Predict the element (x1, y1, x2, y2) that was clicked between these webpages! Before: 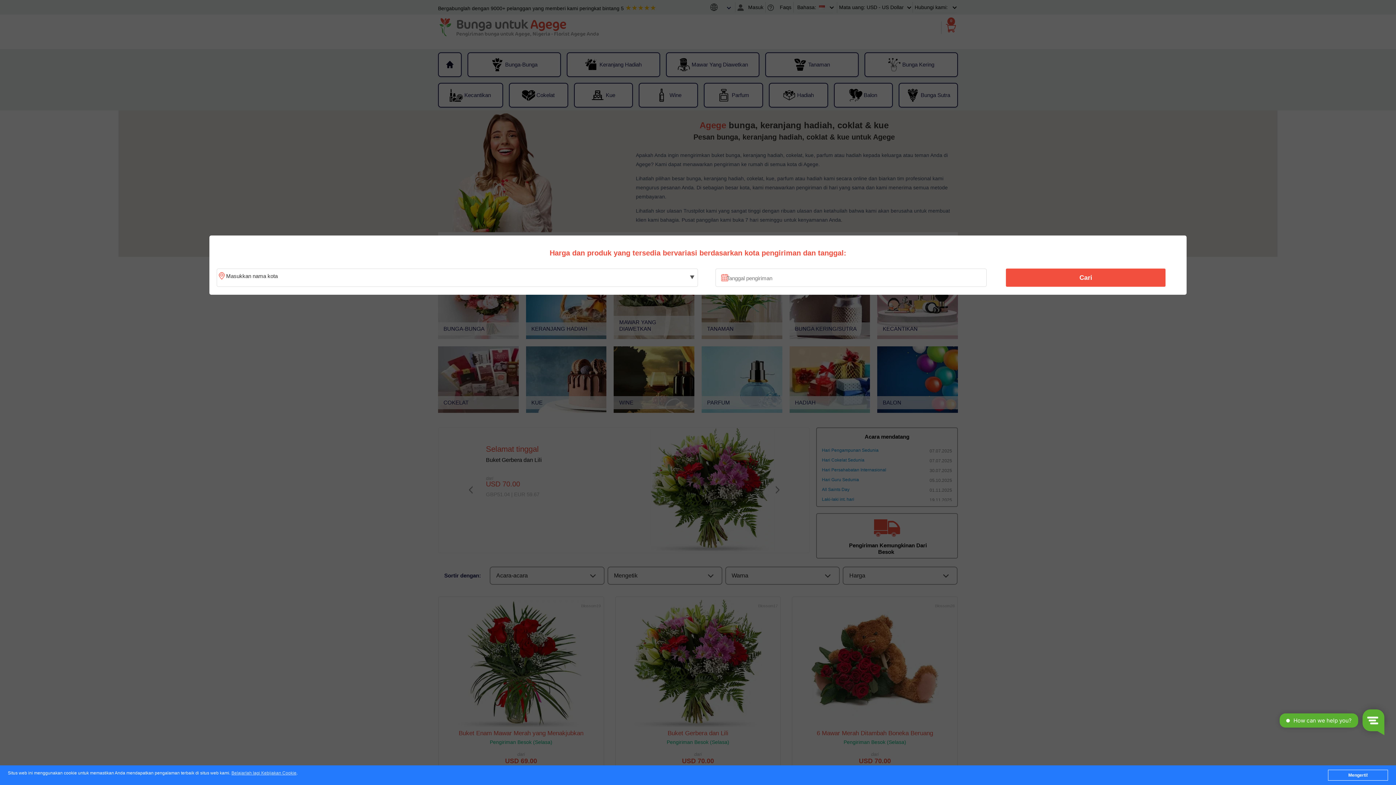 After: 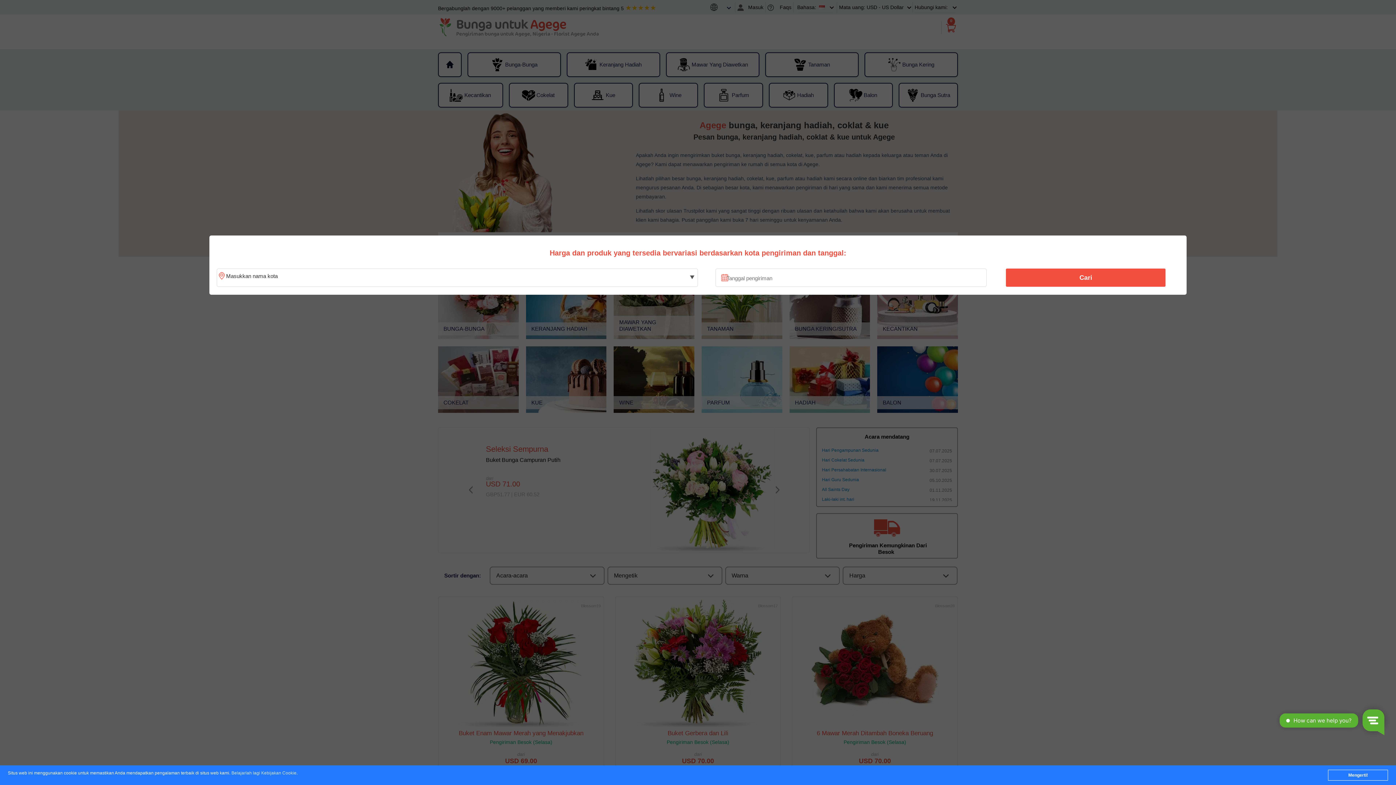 Action: label: Belajarlah lagi Kebijakan Cookie bbox: (231, 771, 296, 776)